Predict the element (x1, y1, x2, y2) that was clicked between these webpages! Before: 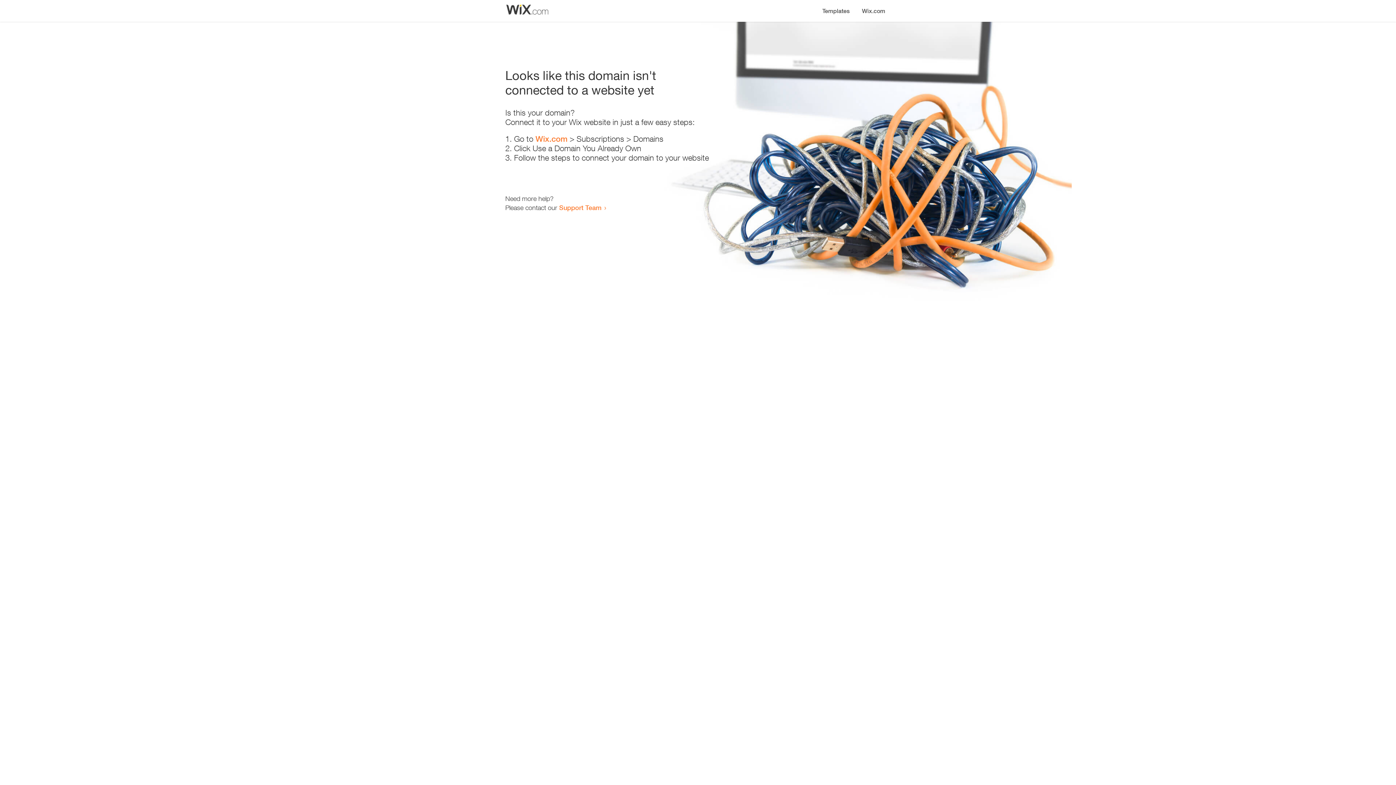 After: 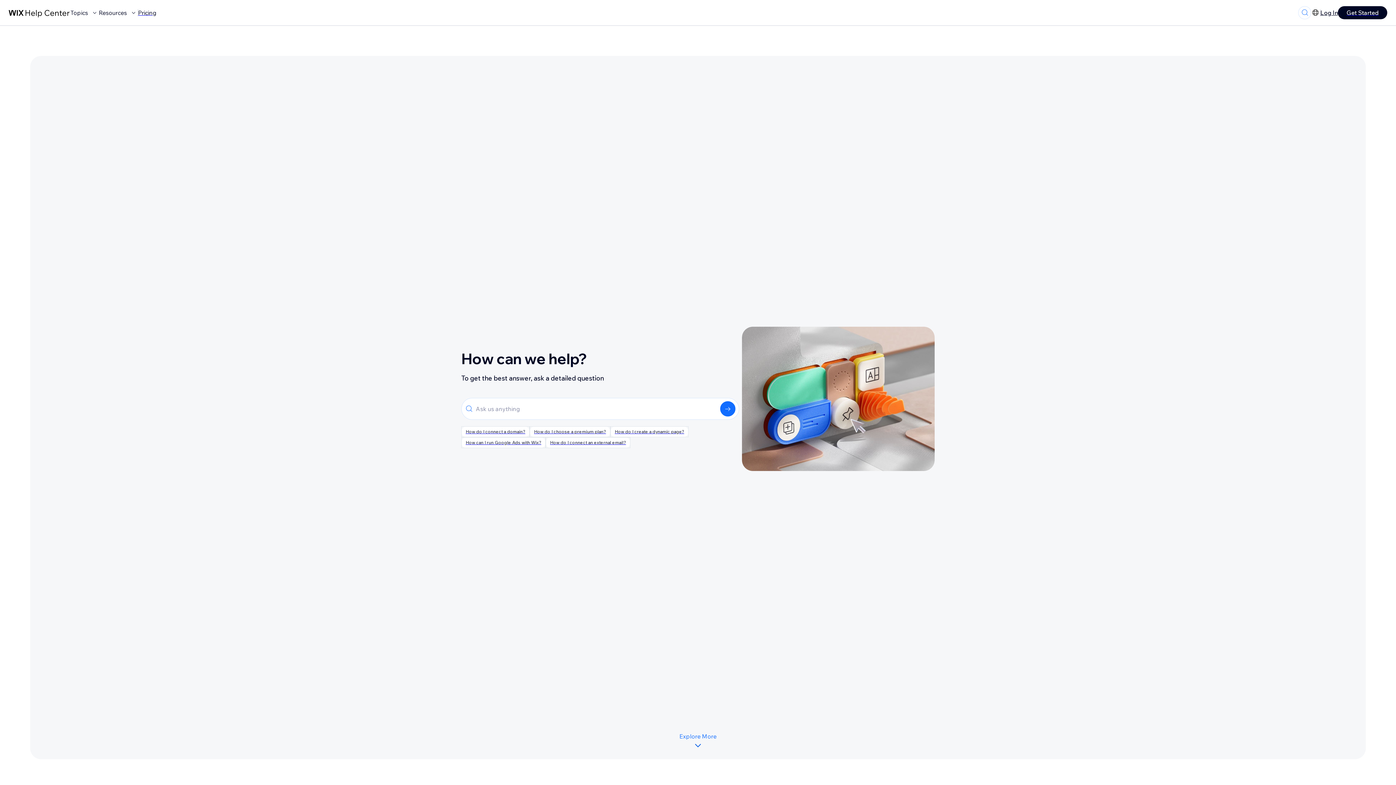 Action: label: Support Team bbox: (559, 203, 601, 211)